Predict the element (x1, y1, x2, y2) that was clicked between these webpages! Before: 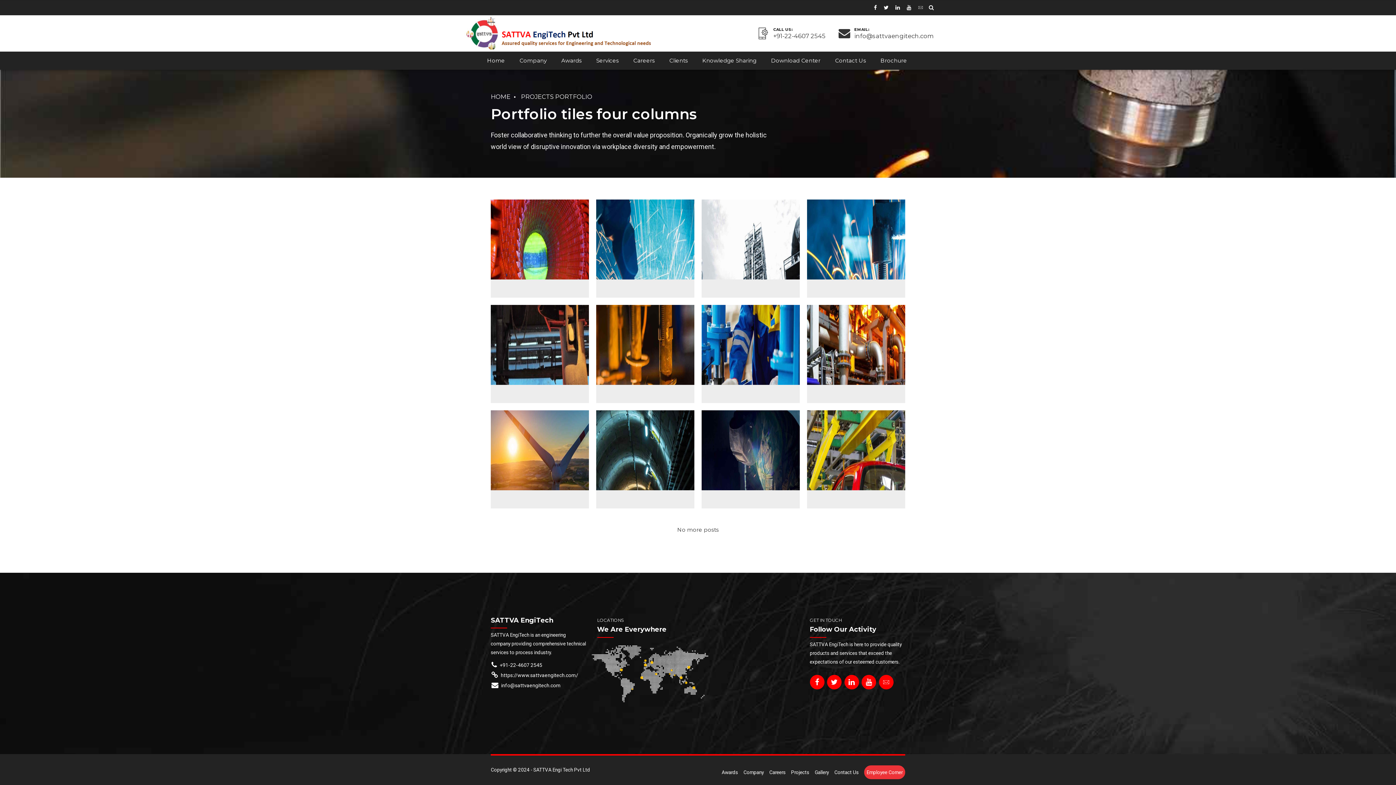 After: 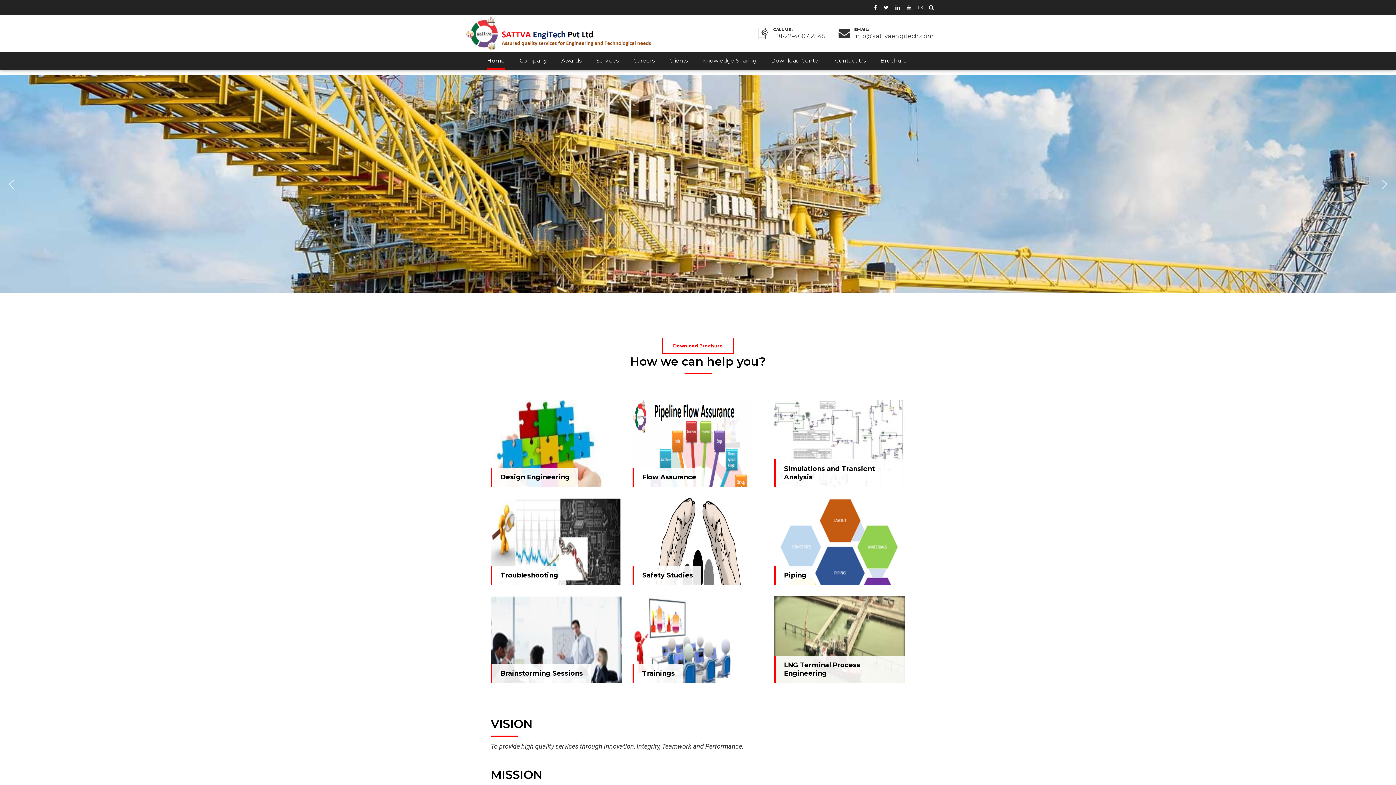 Action: bbox: (487, 51, 505, 69) label: Home